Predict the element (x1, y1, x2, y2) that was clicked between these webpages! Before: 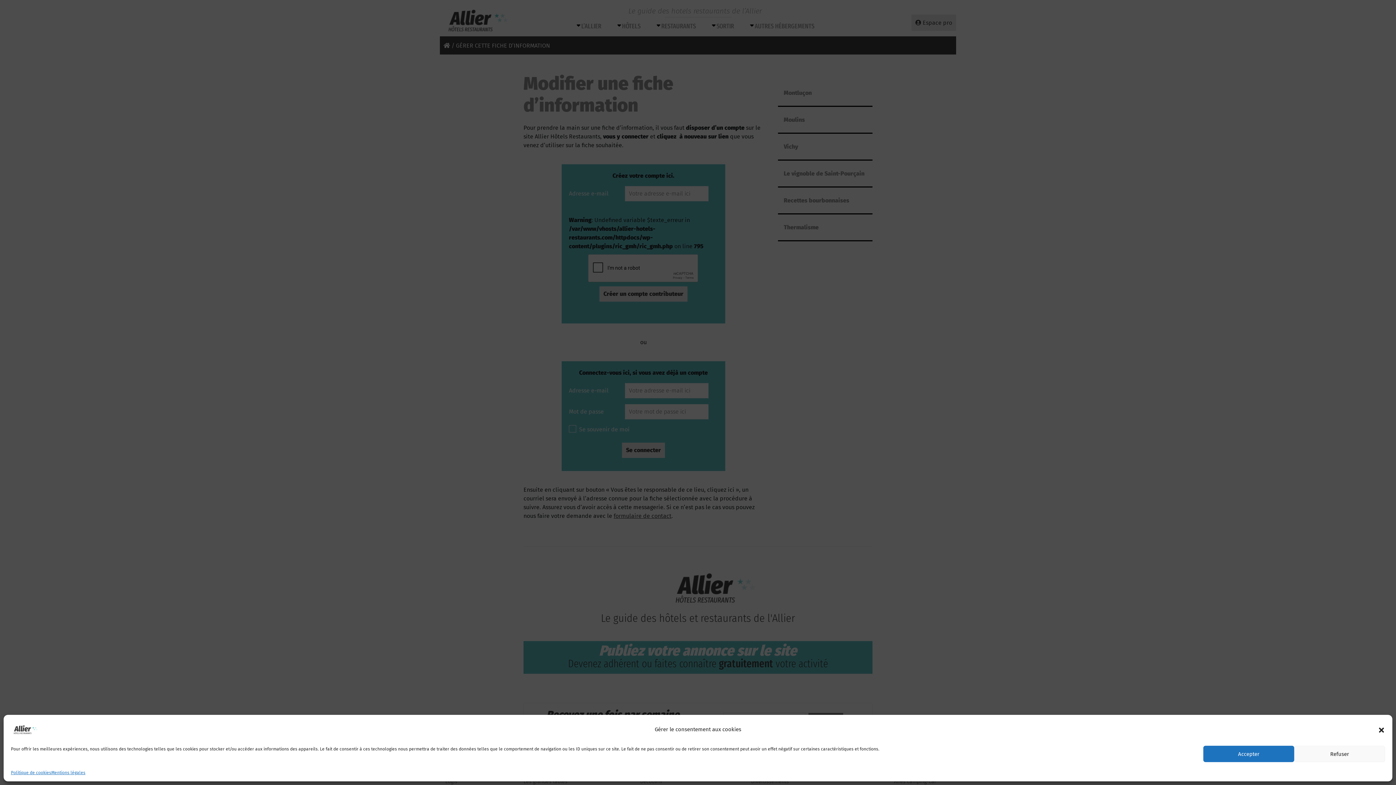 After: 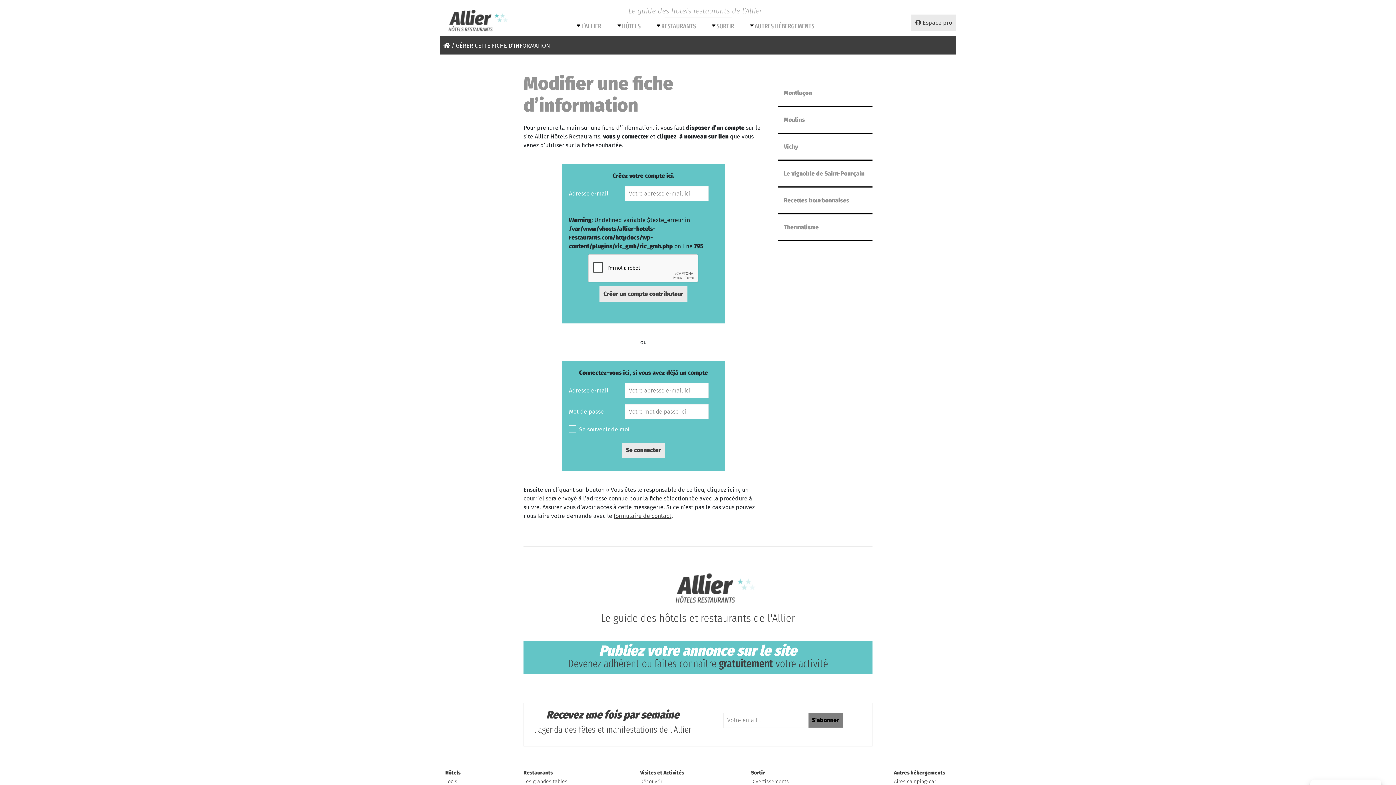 Action: label: close-dialog bbox: (1378, 726, 1385, 733)